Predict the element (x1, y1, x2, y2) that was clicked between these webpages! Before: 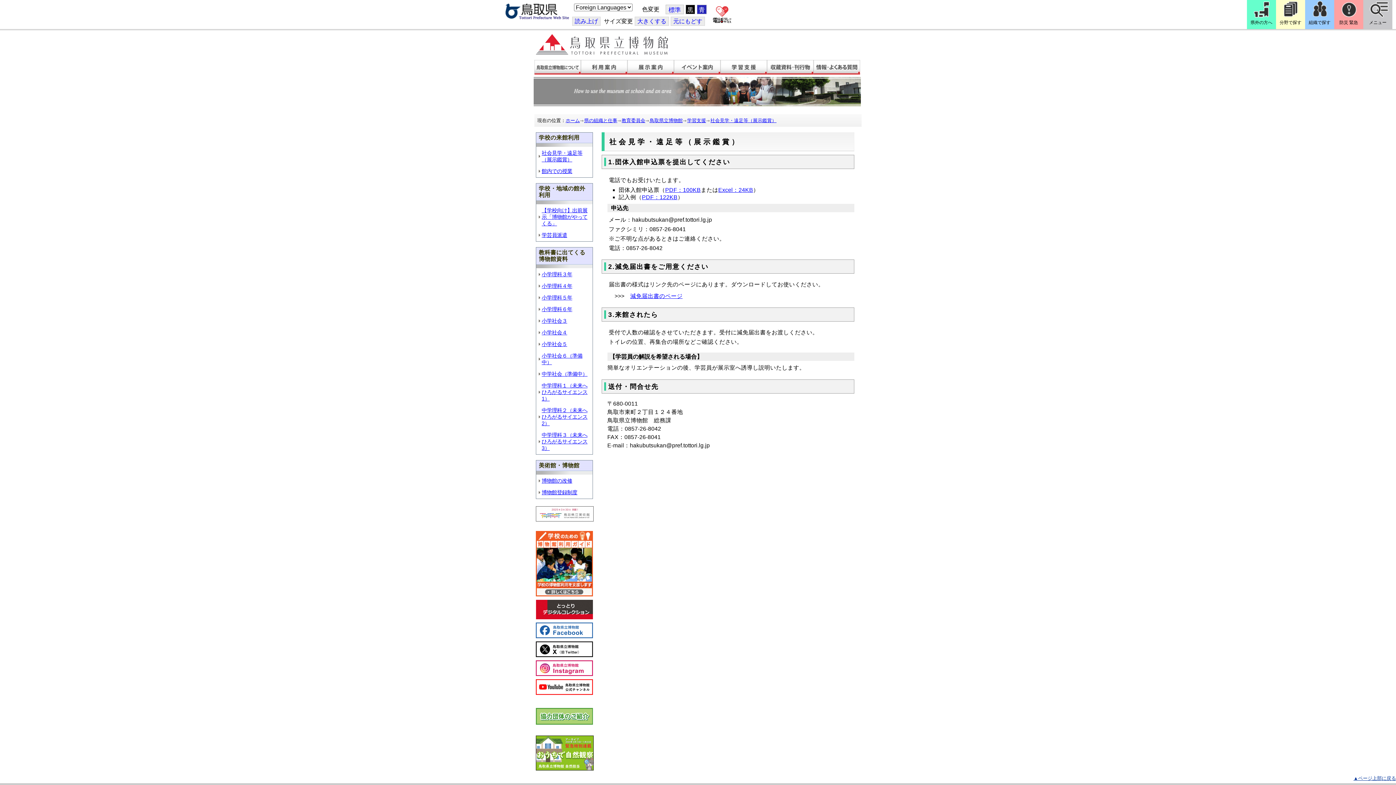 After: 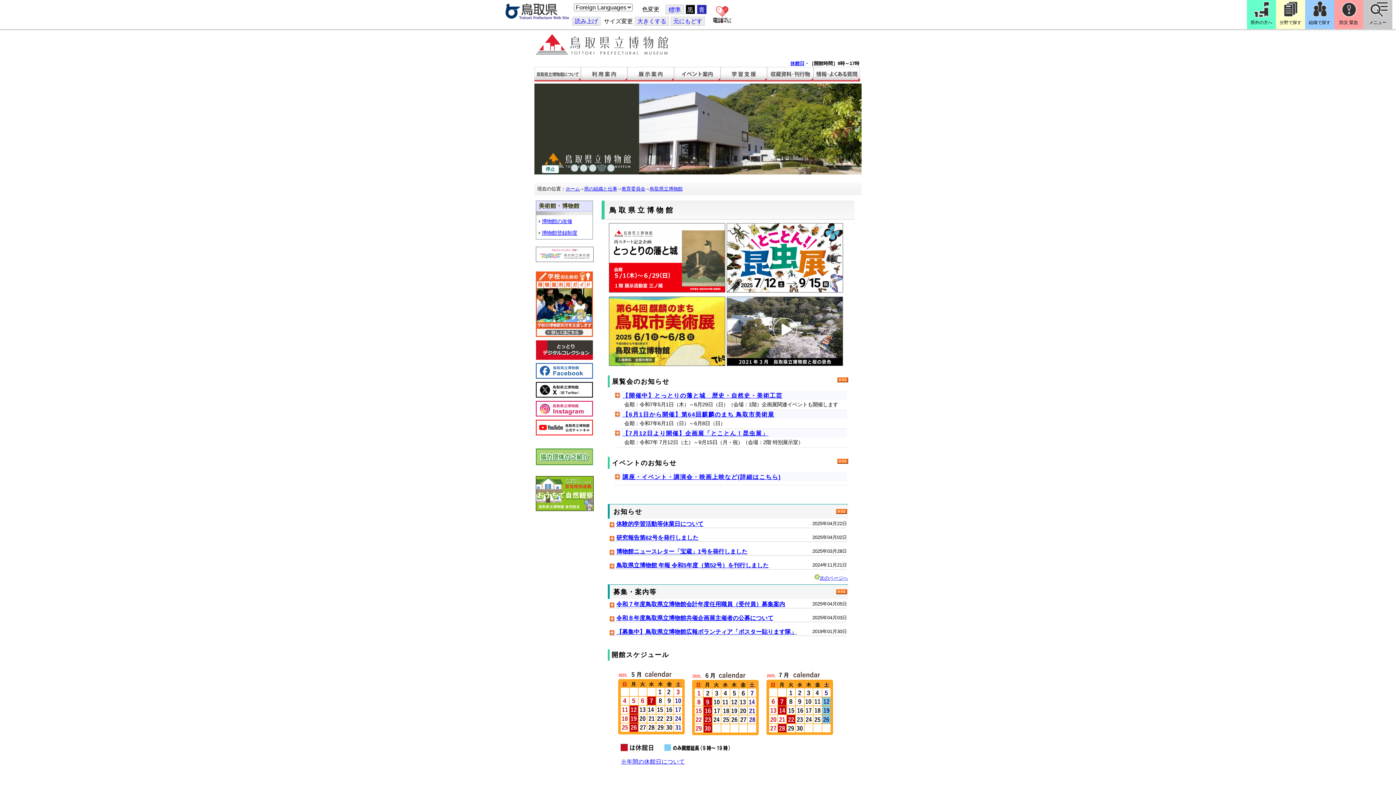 Action: bbox: (649, 117, 682, 123) label: 鳥取県立博物館